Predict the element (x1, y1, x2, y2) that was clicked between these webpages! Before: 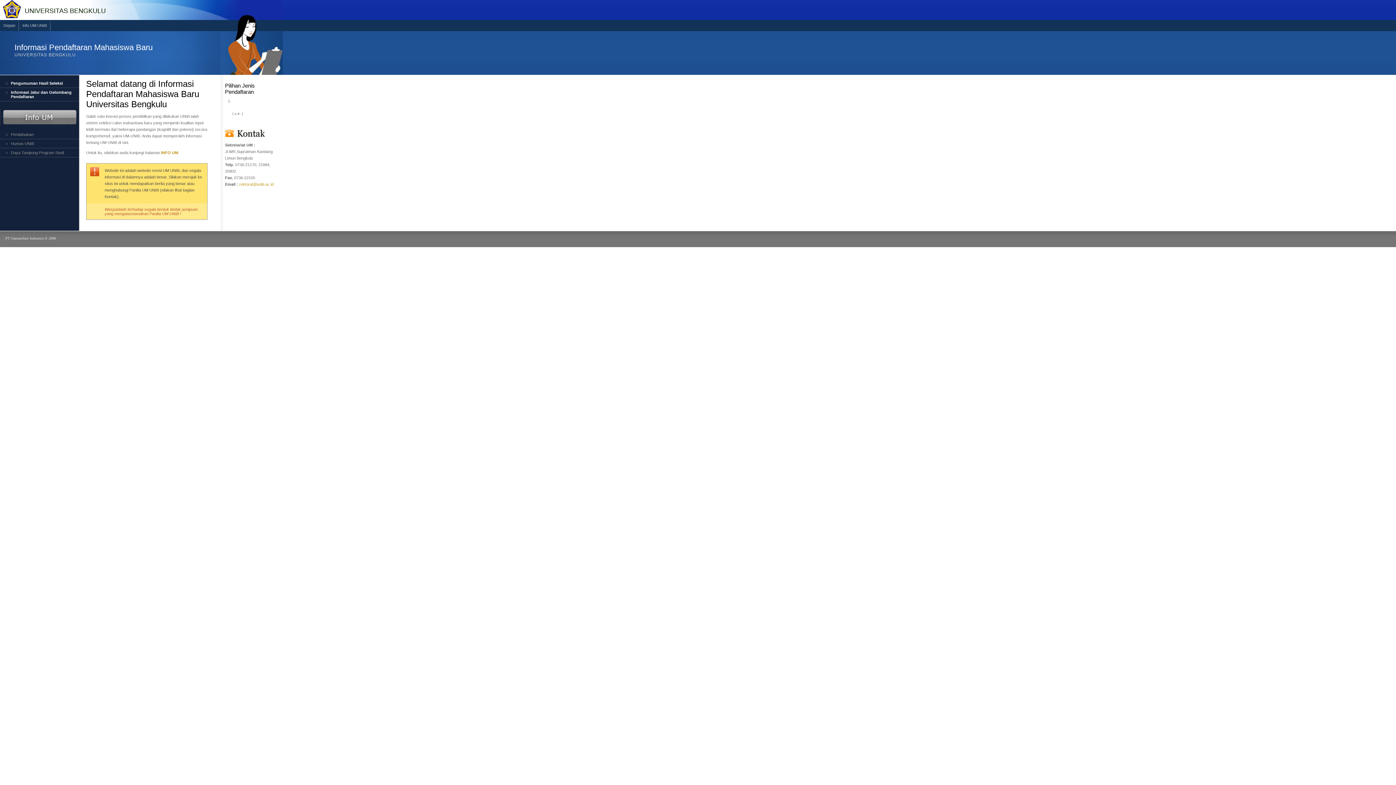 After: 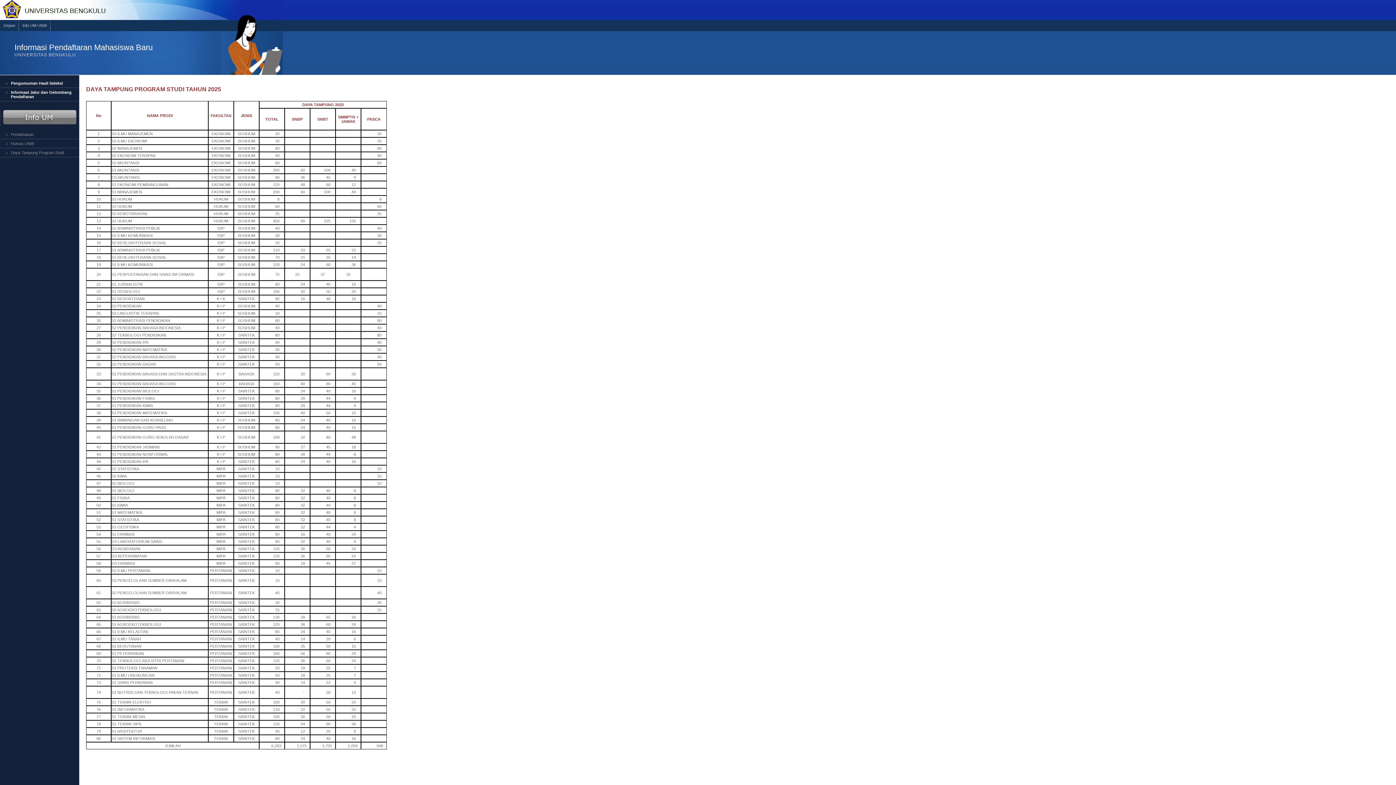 Action: bbox: (0, 148, 78, 157) label: Daya Tampung Program Studi